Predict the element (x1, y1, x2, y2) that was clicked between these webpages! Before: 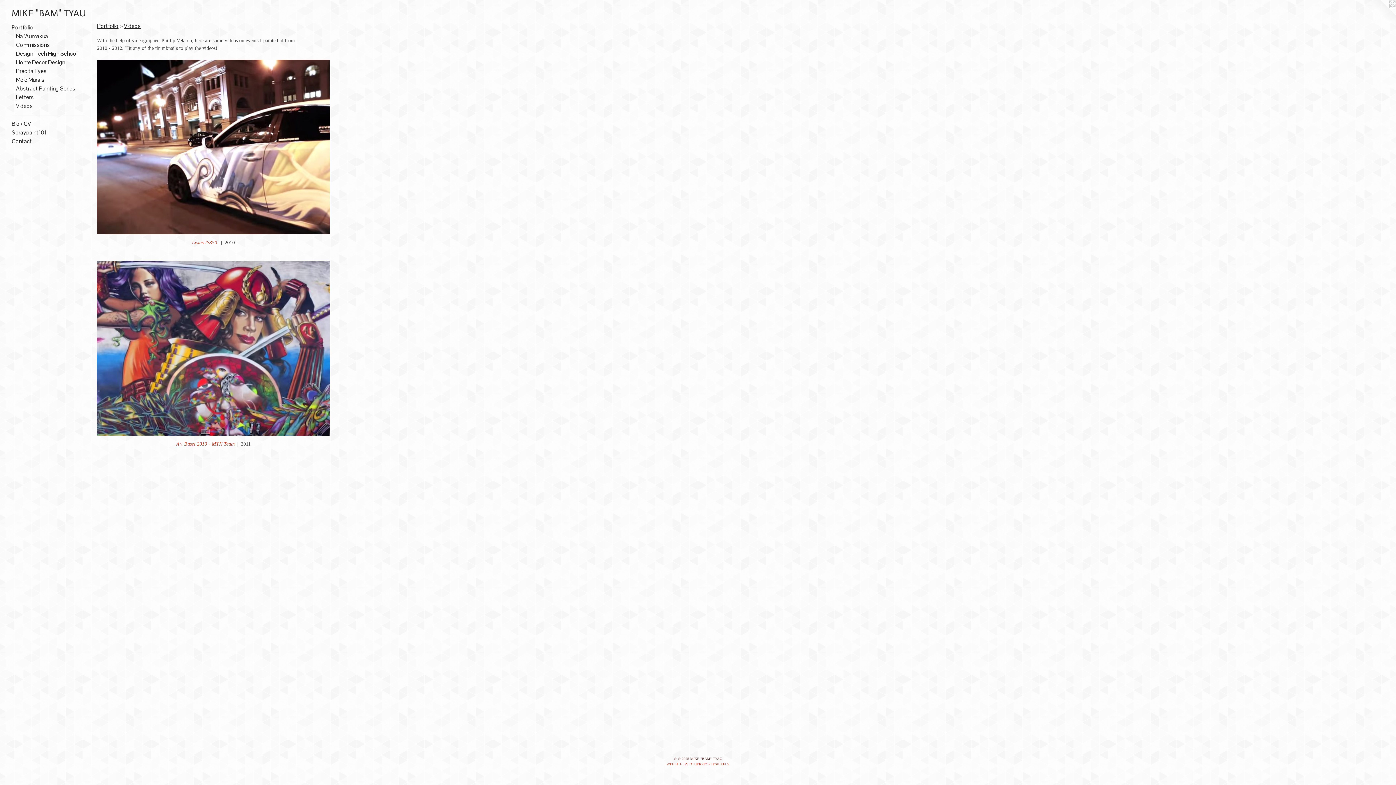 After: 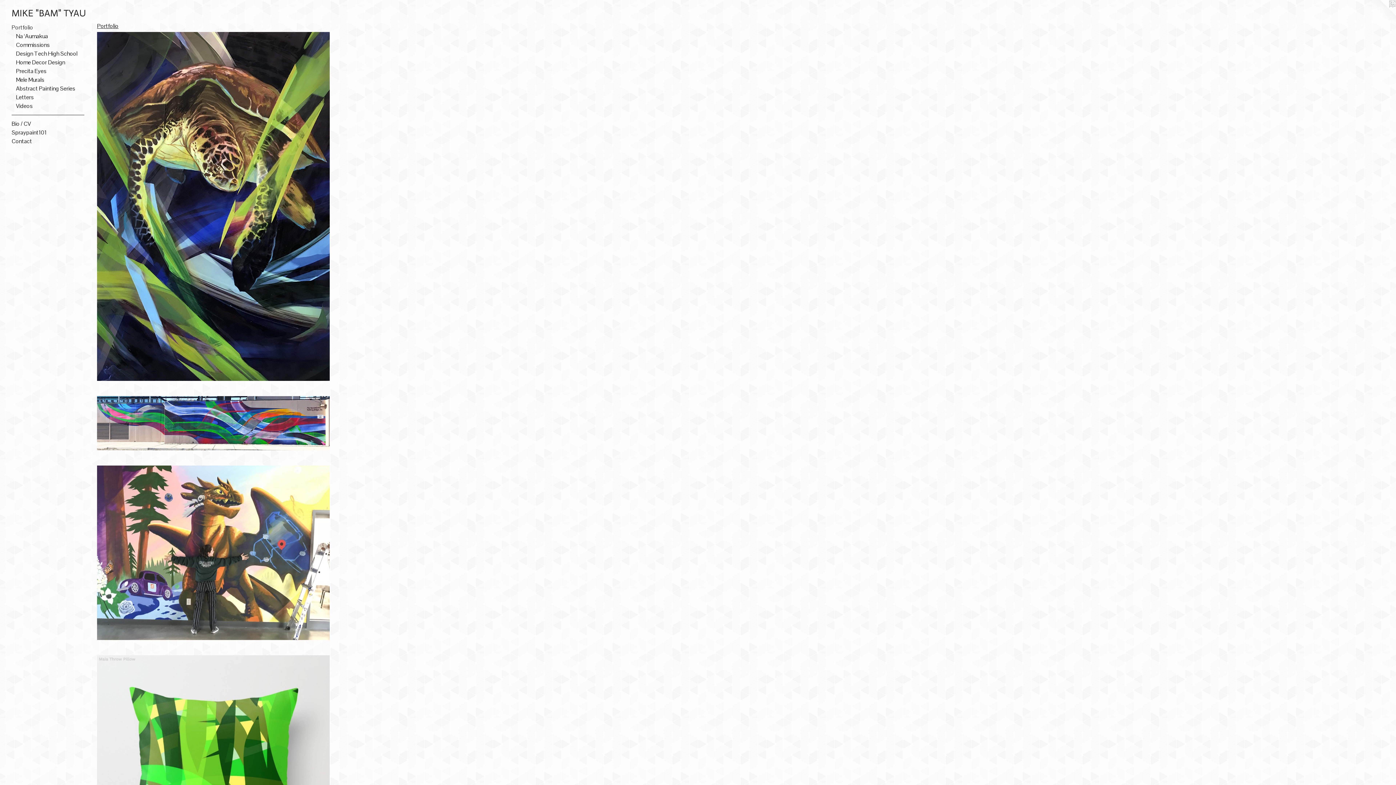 Action: bbox: (97, 22, 118, 29) label: Portfolio